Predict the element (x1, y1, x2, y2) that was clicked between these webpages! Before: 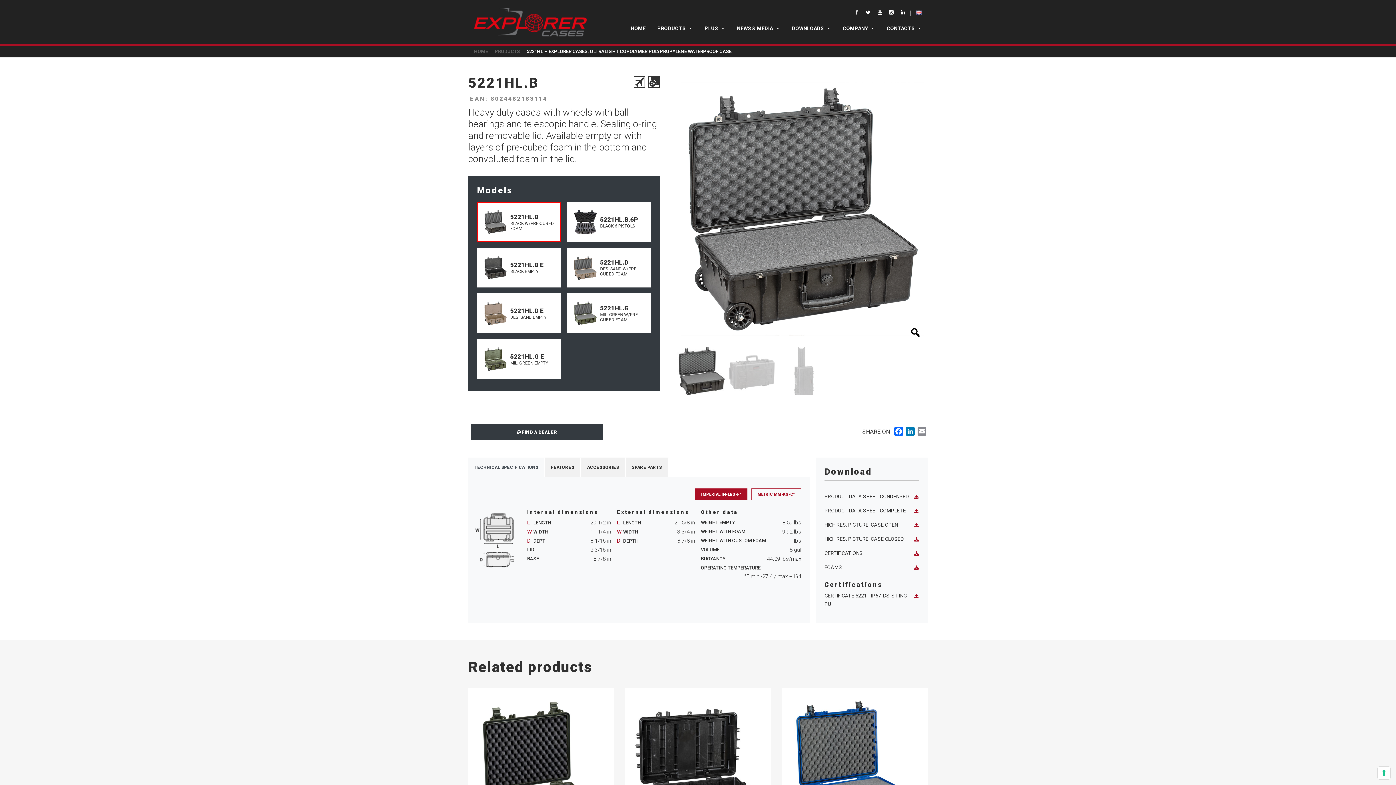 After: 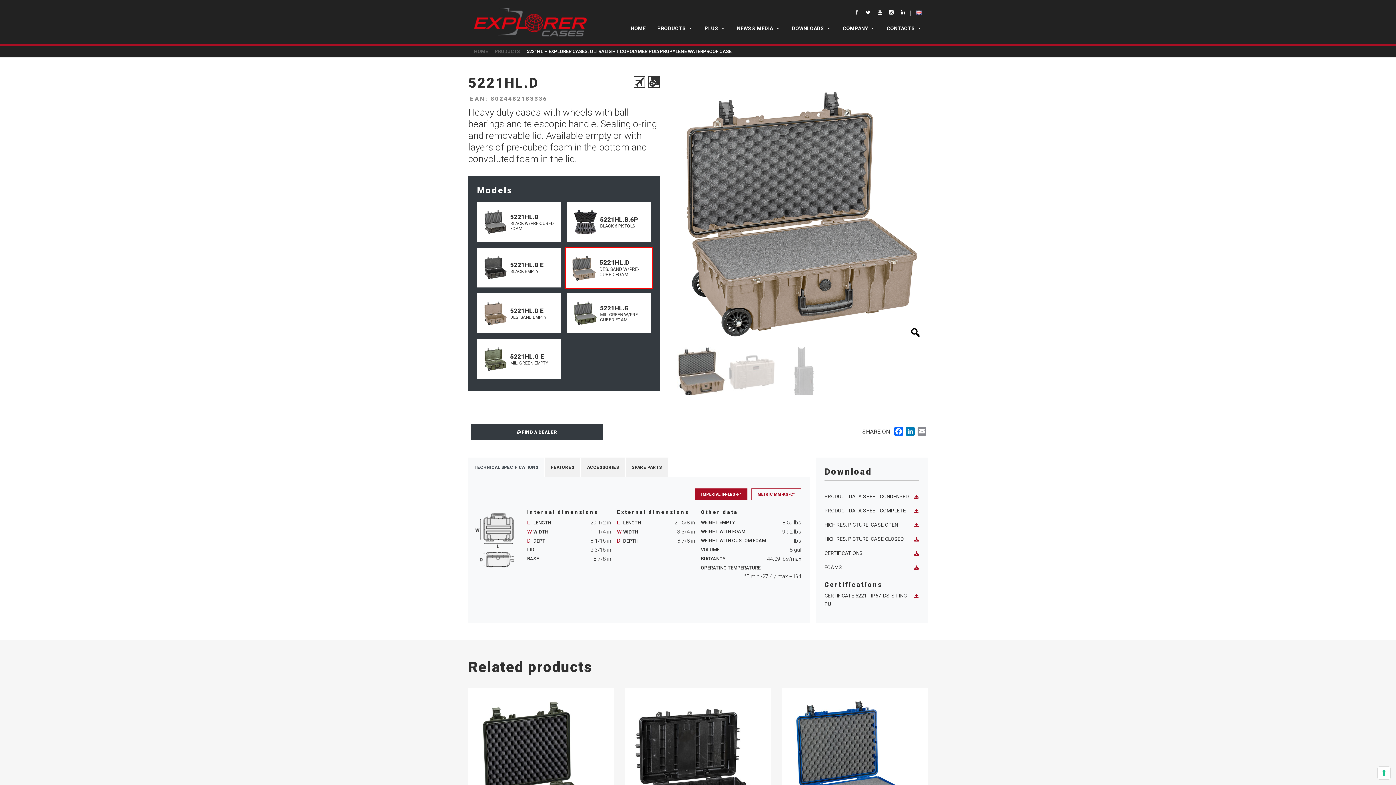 Action: label: 5221HL.D
DES. SAND W/PRE-CUBED FOAM bbox: (567, 247, 651, 287)